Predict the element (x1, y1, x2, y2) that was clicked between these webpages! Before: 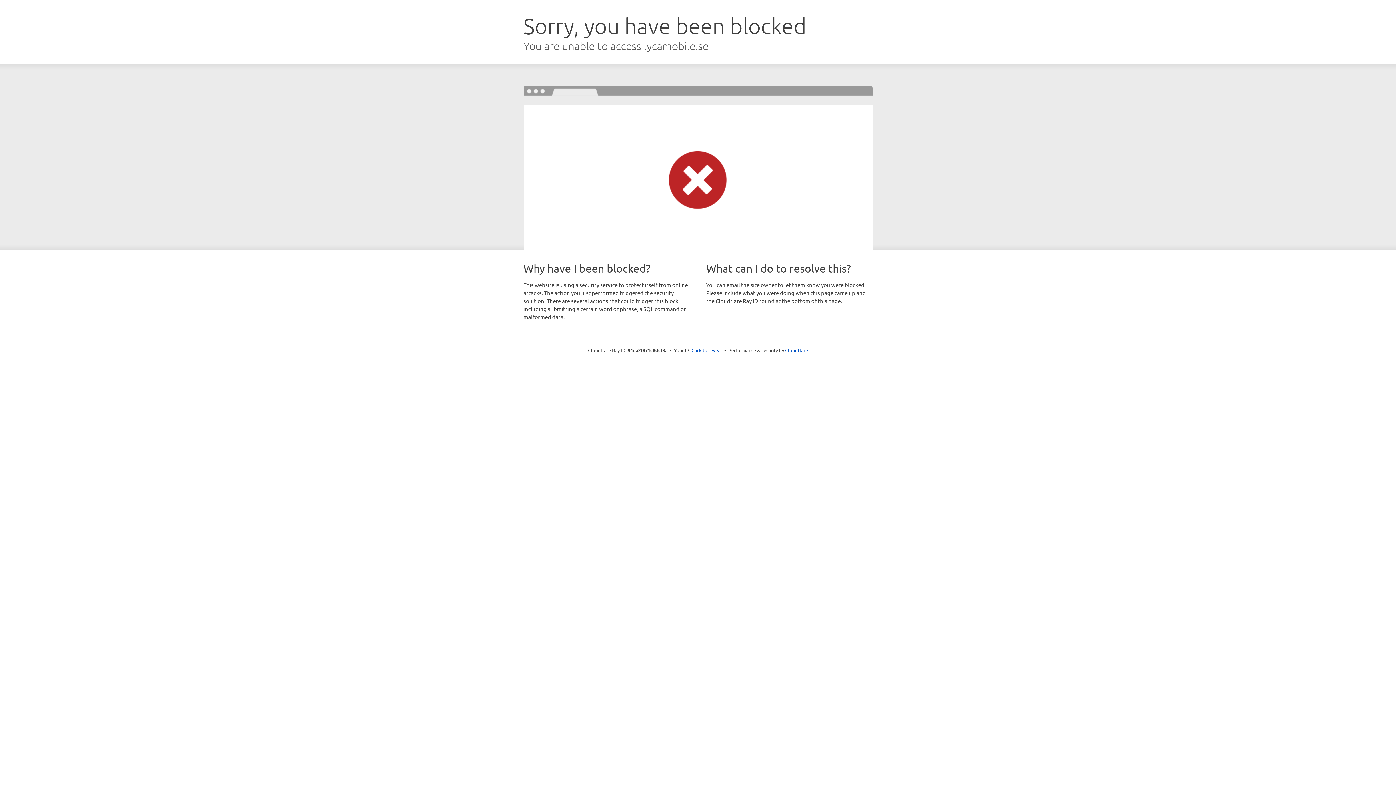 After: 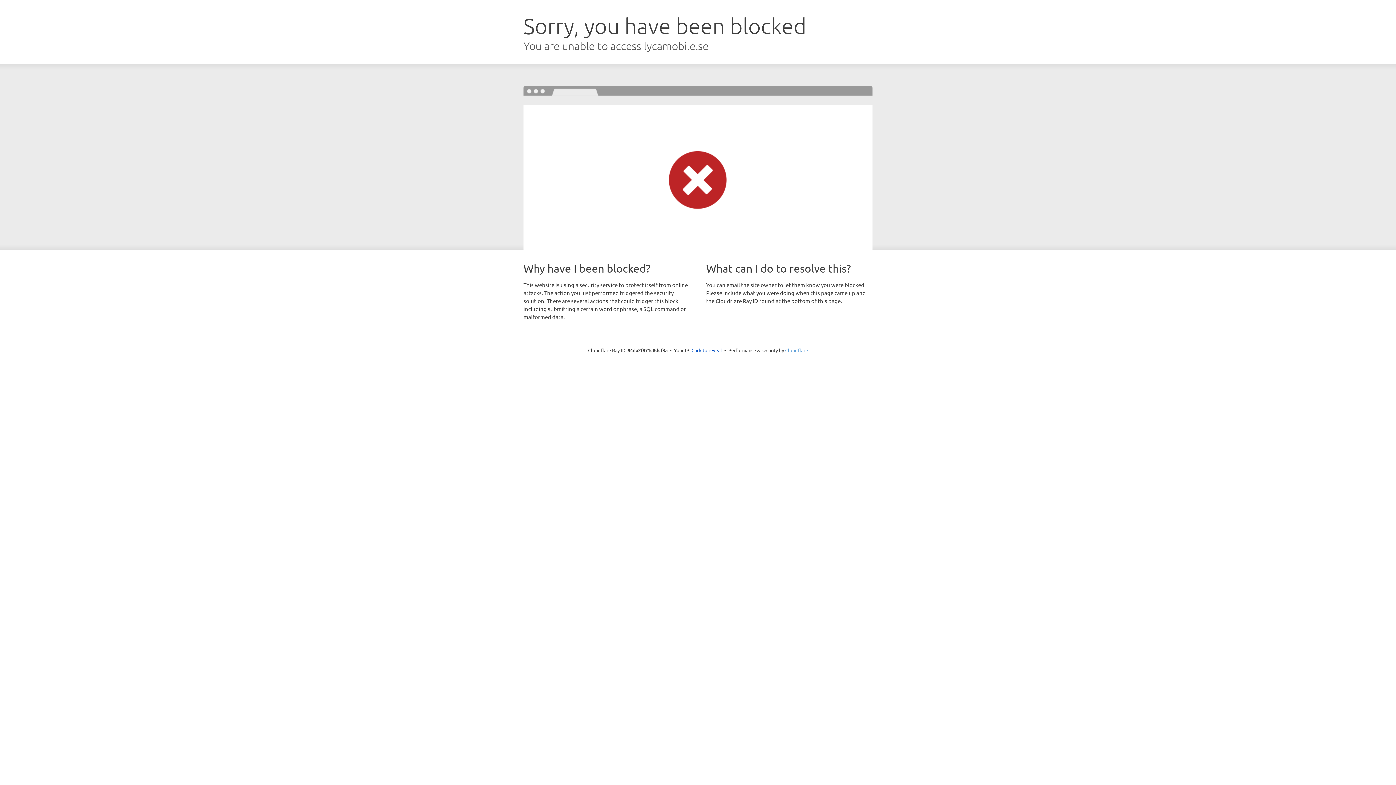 Action: label: Cloudflare bbox: (785, 347, 808, 353)